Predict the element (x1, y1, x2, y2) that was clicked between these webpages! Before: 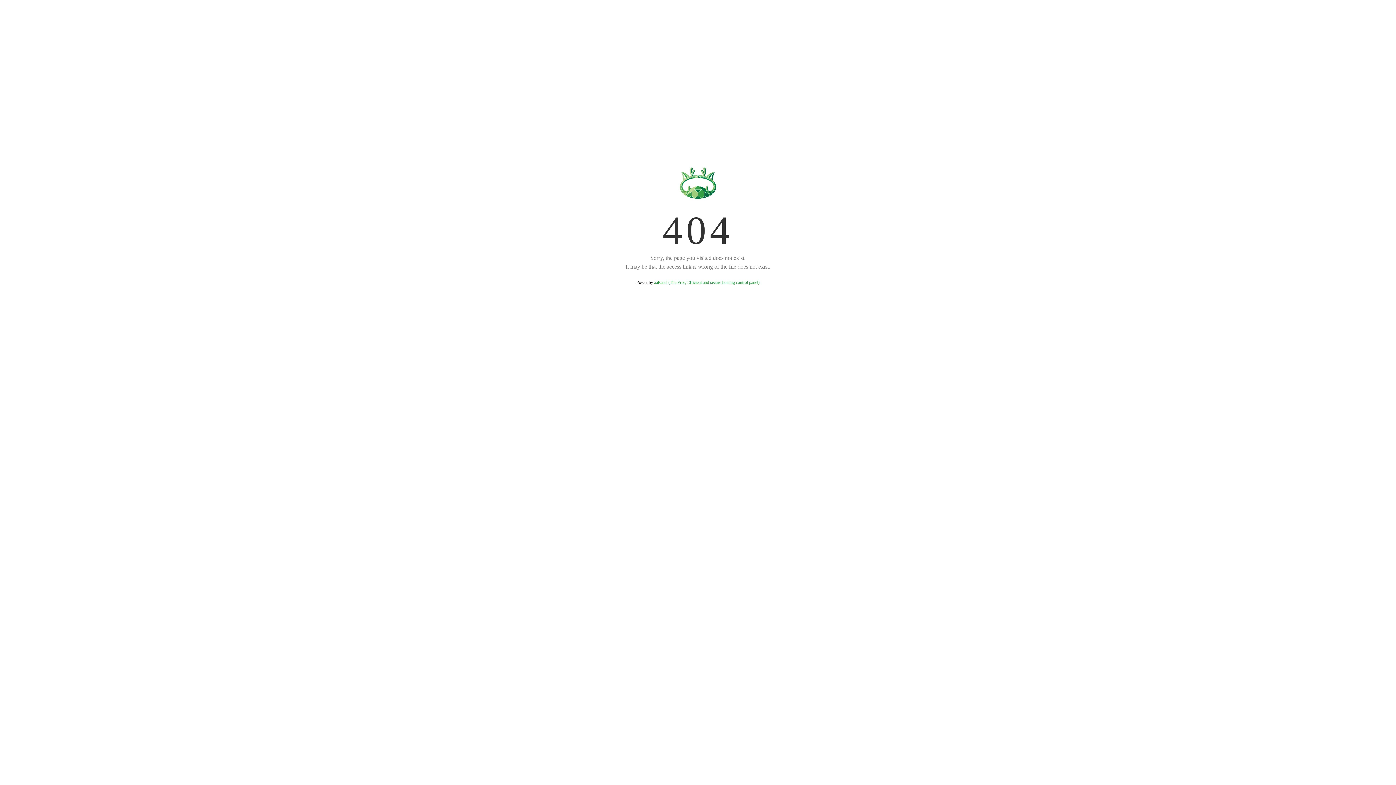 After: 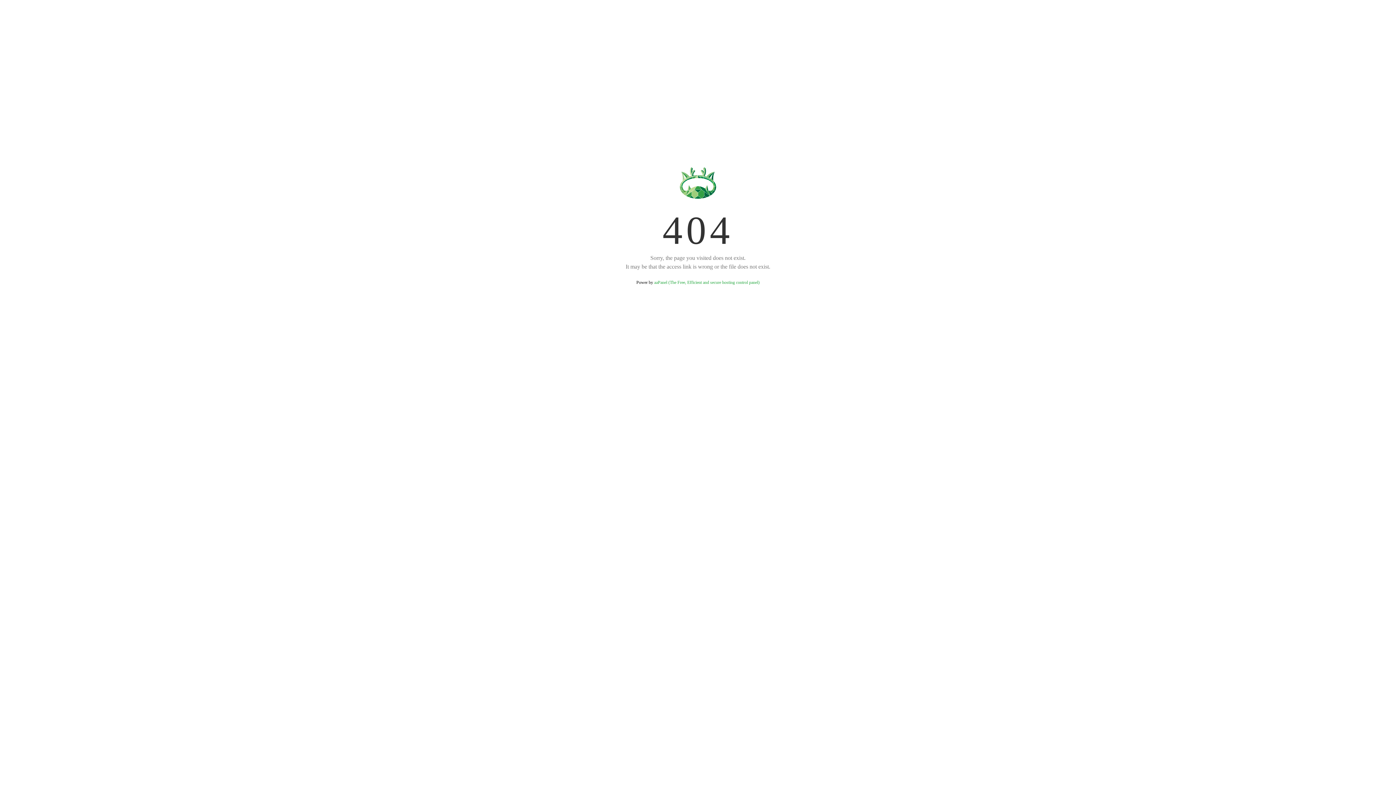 Action: label: aaPanel (The Free, Efficient and secure hosting control panel) bbox: (654, 280, 759, 285)